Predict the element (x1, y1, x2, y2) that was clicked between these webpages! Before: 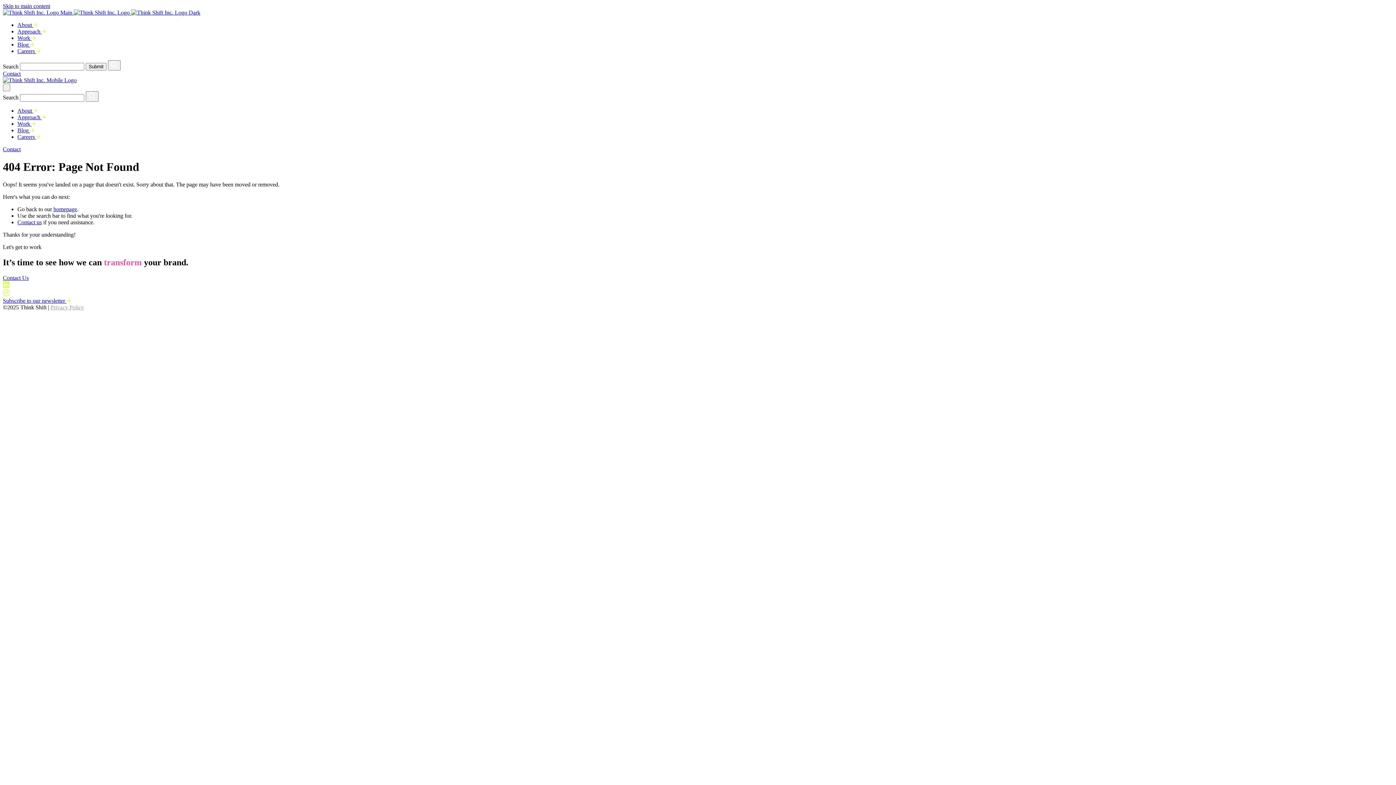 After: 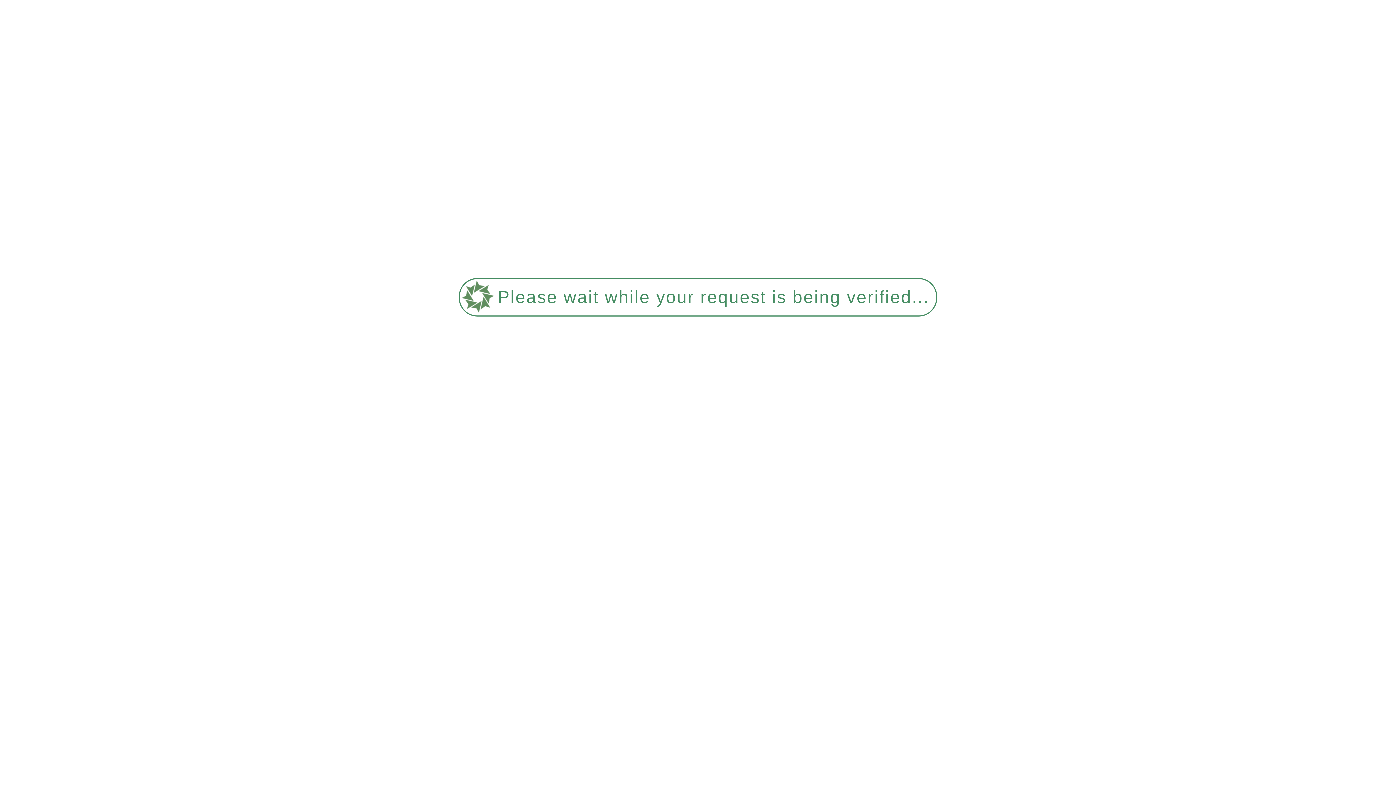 Action: bbox: (17, 219, 41, 225) label: Contact us